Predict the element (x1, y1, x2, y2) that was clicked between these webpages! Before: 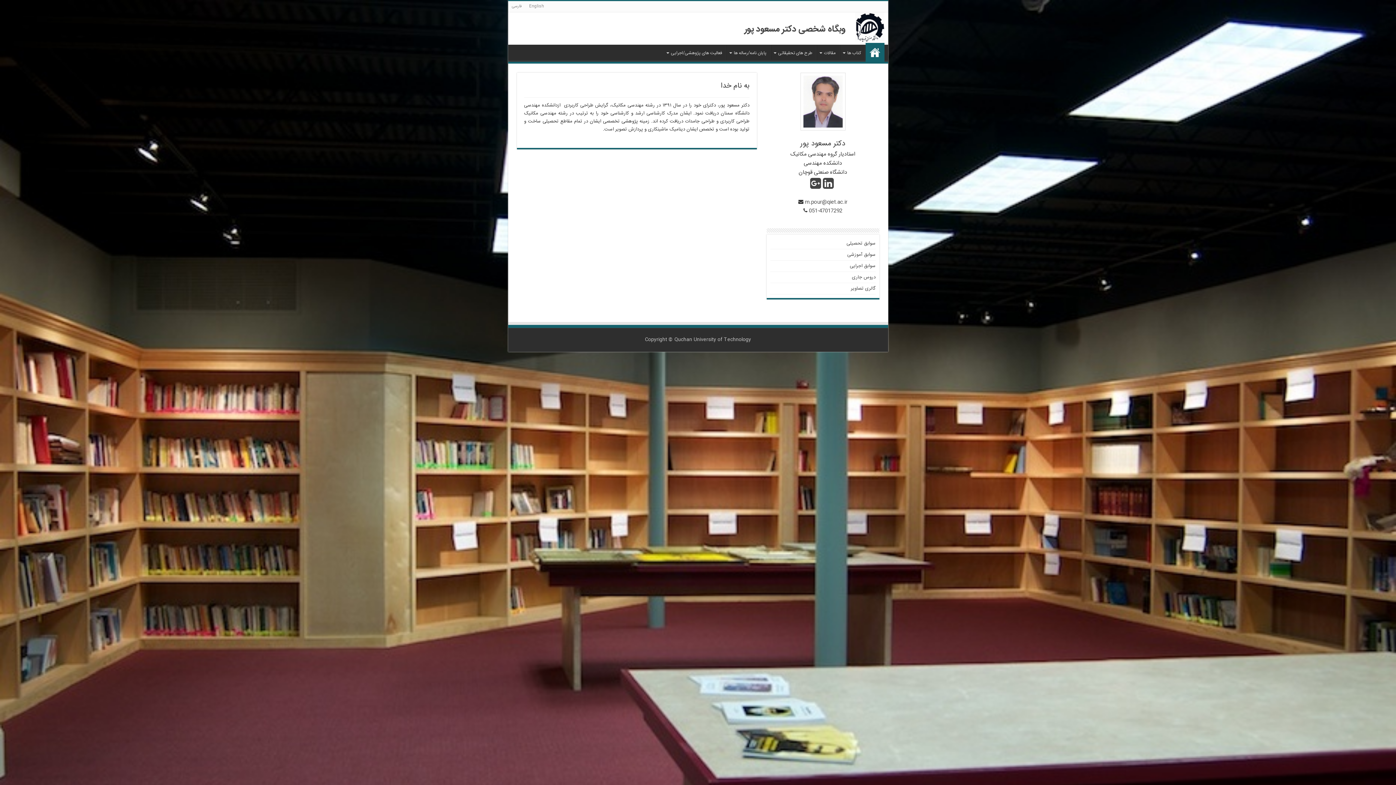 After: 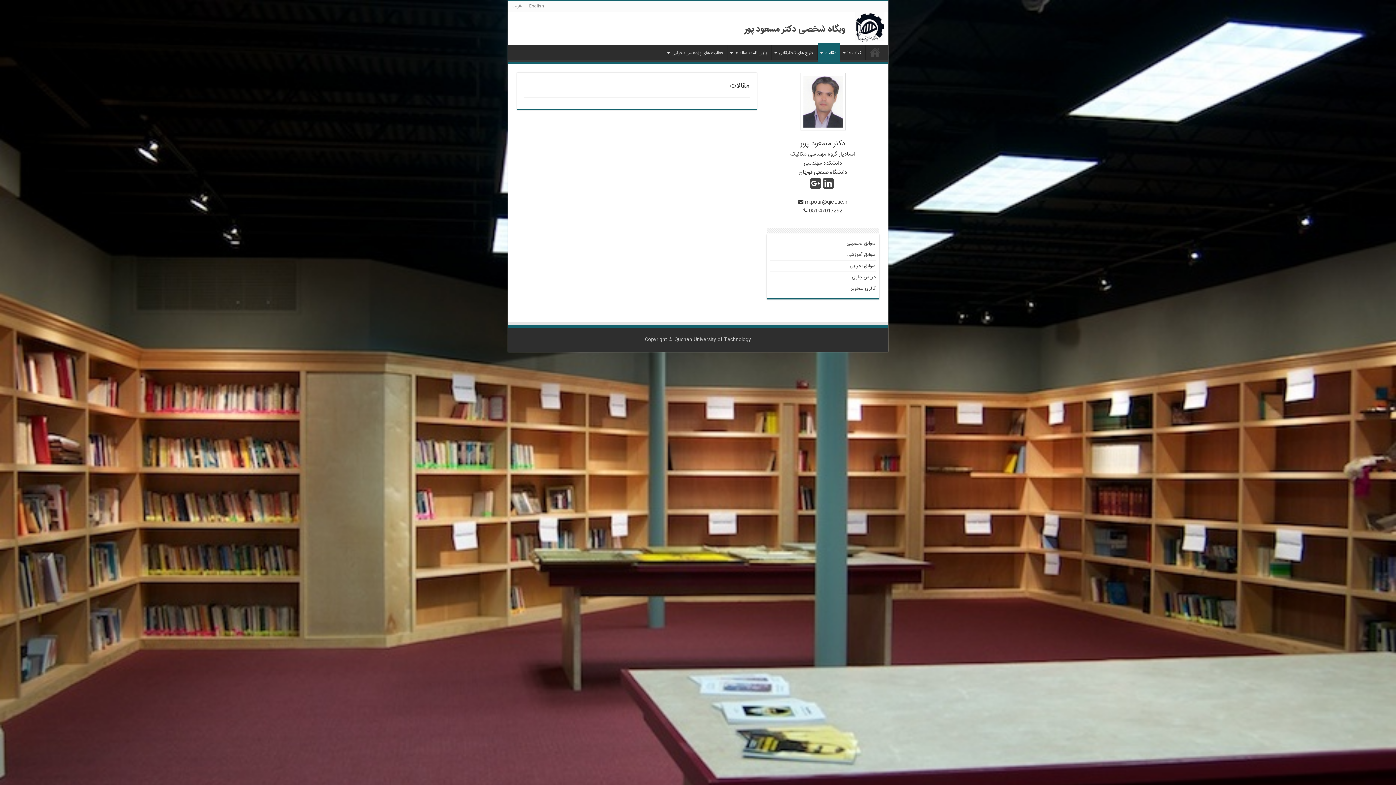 Action: label: مقالات bbox: (816, 44, 839, 60)